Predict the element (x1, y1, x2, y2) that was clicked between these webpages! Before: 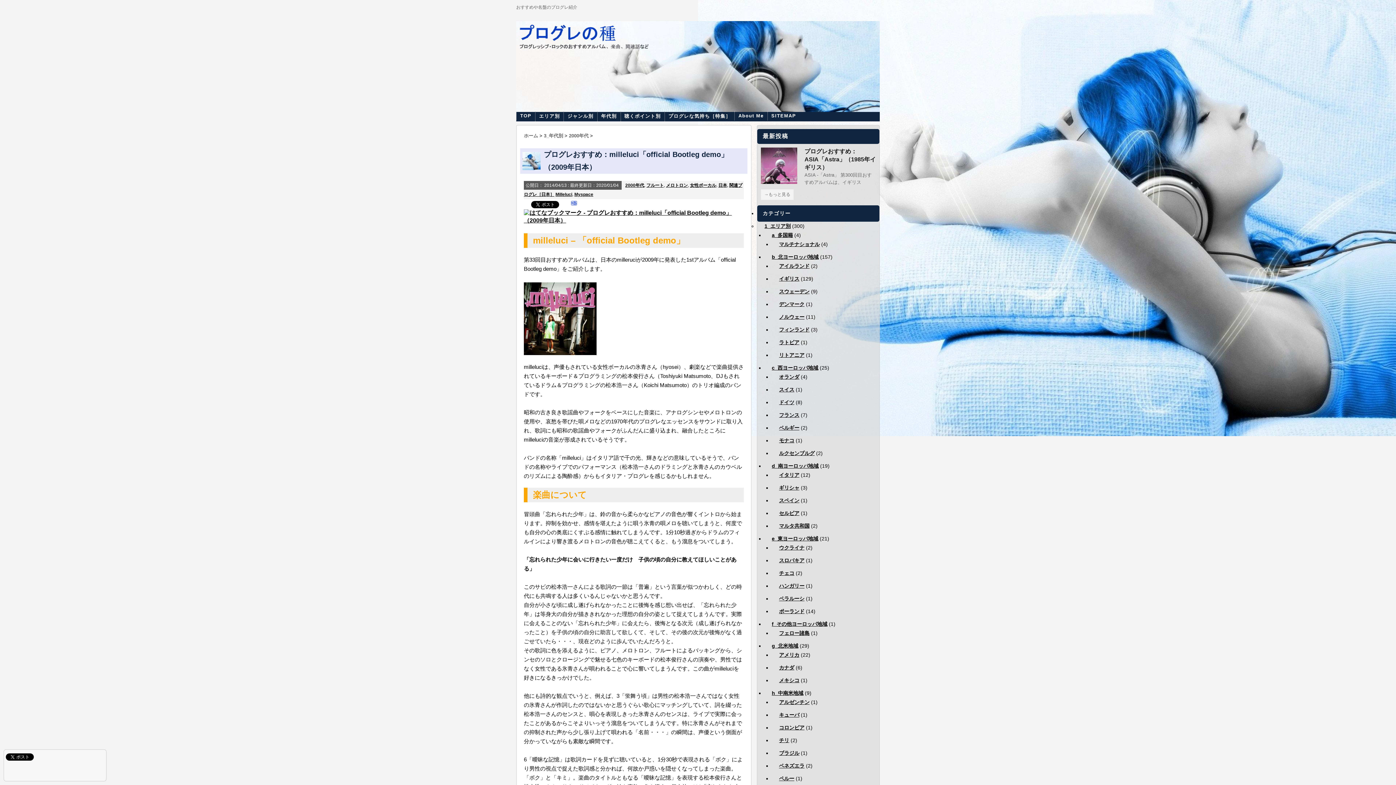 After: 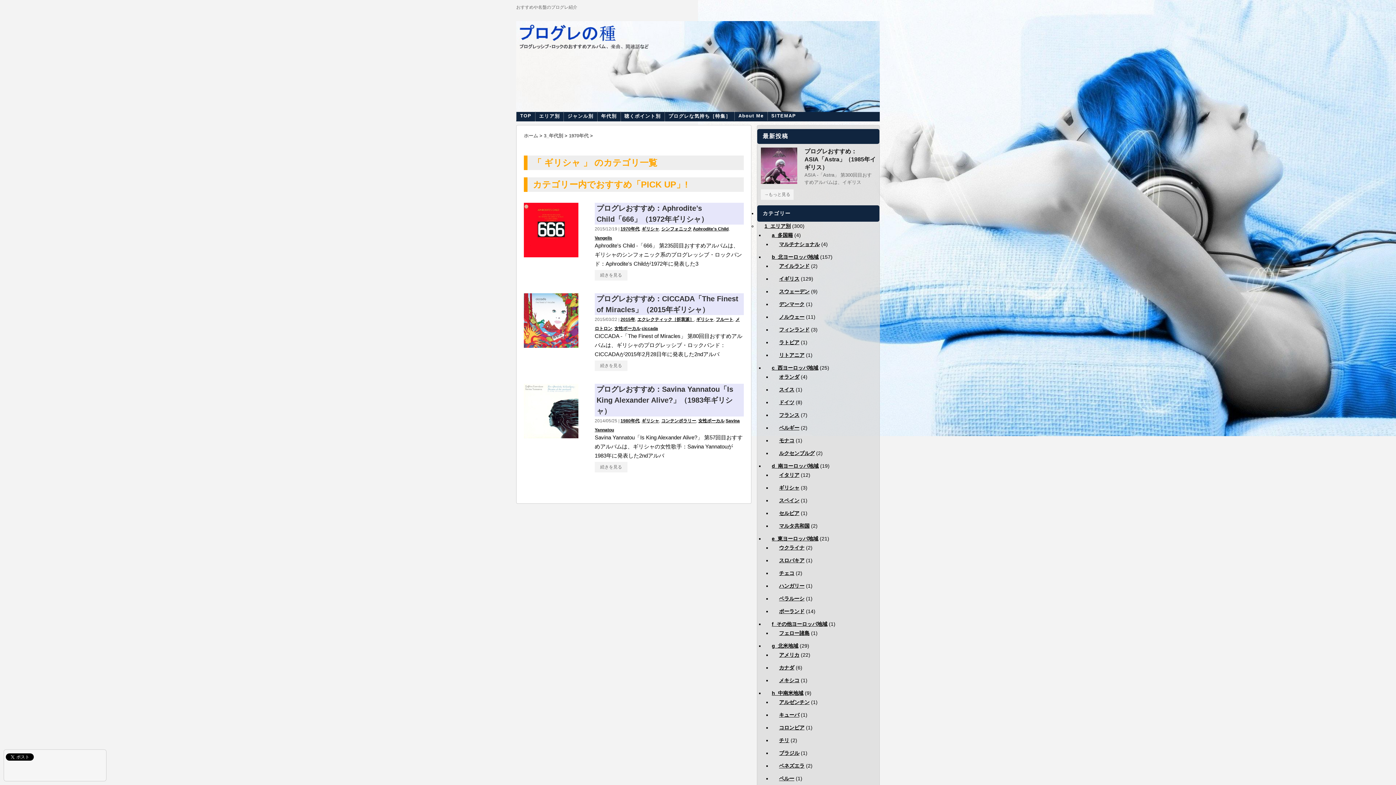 Action: bbox: (779, 485, 799, 490) label: ギリシャ